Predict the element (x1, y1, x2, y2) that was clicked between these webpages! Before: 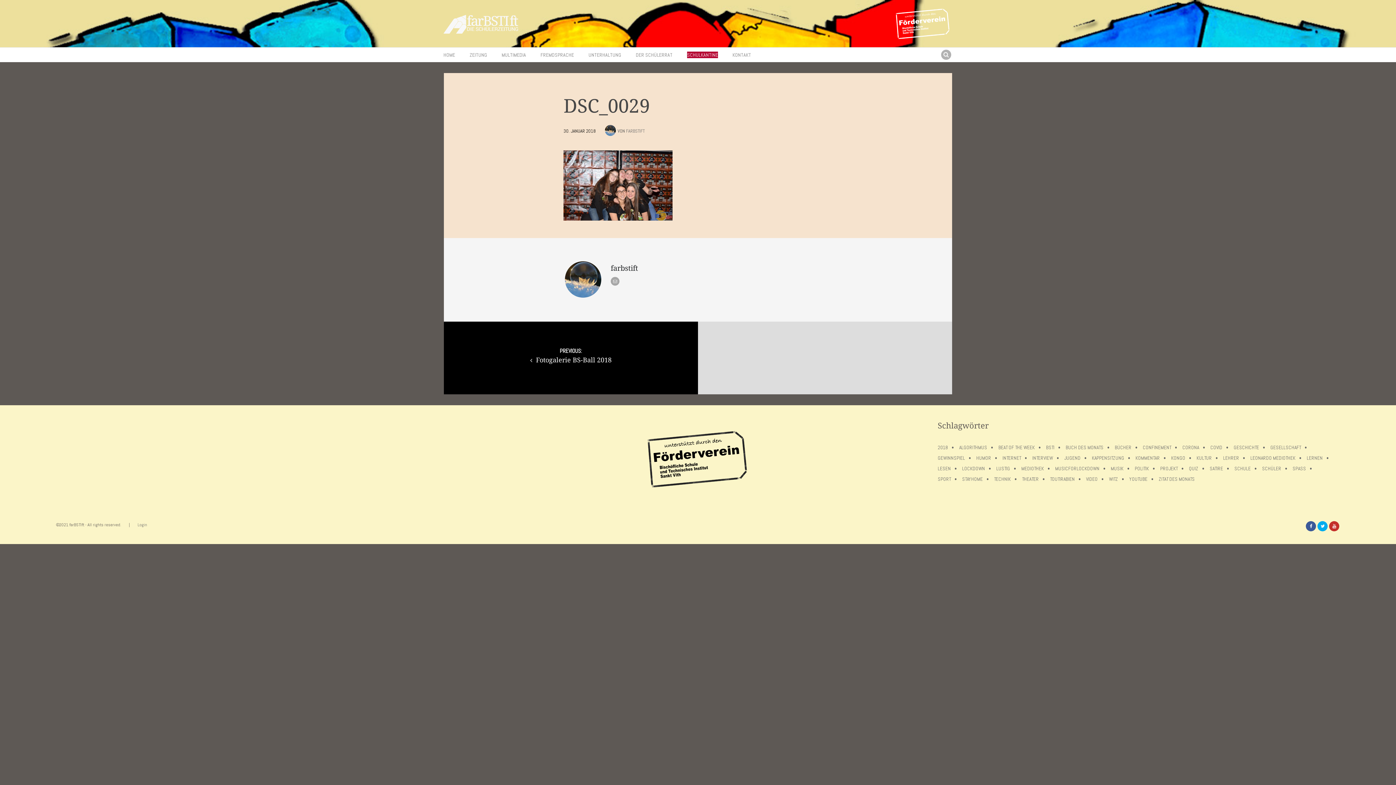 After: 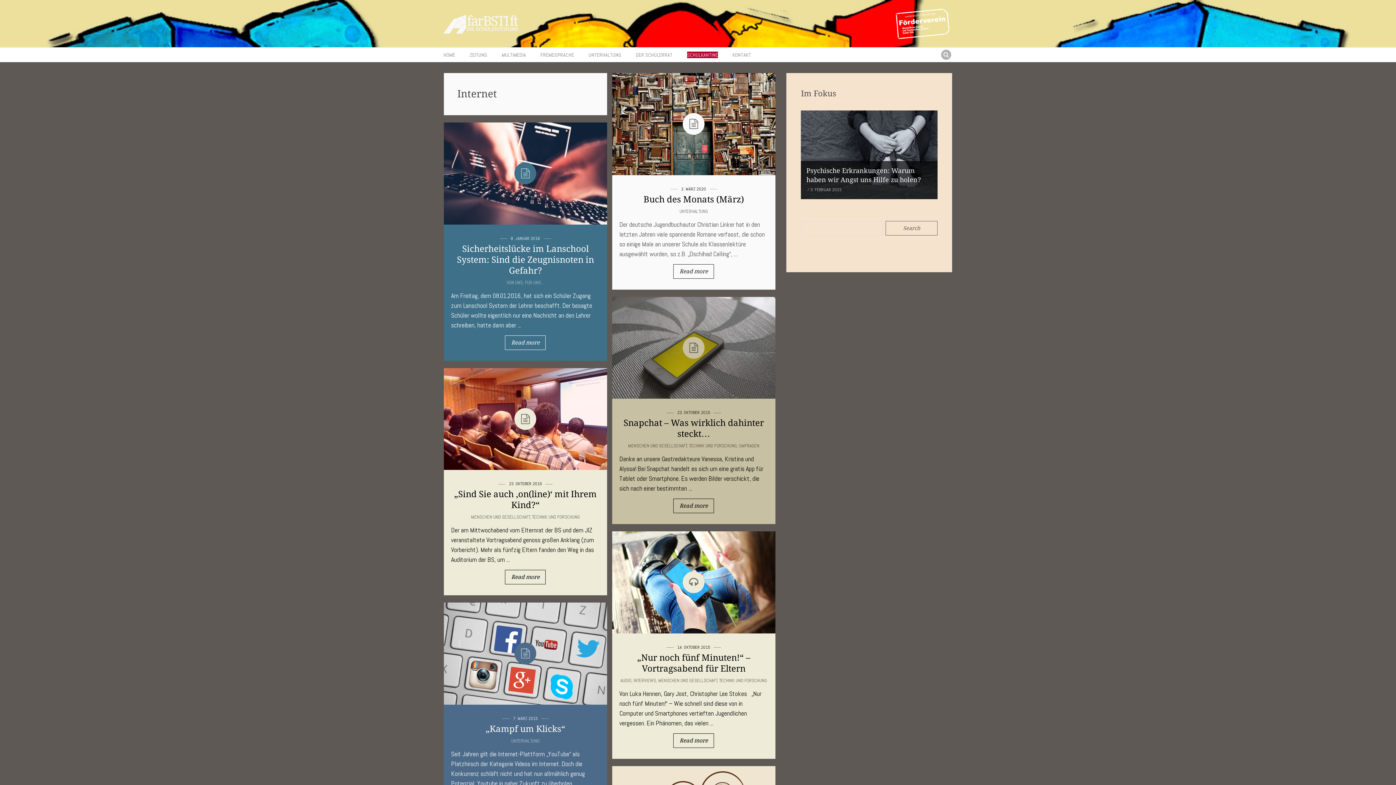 Action: bbox: (1002, 455, 1031, 462) label: Internet (7 Einträge)